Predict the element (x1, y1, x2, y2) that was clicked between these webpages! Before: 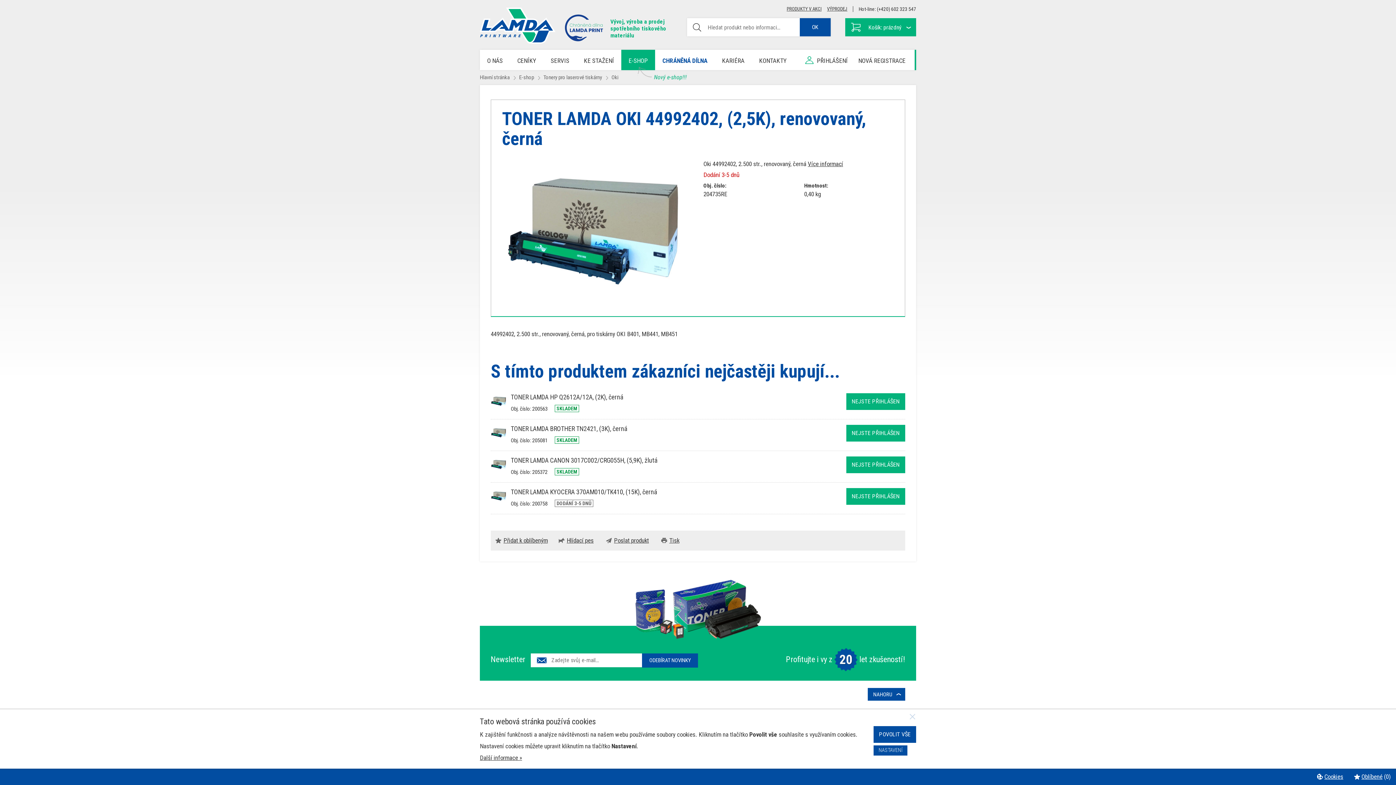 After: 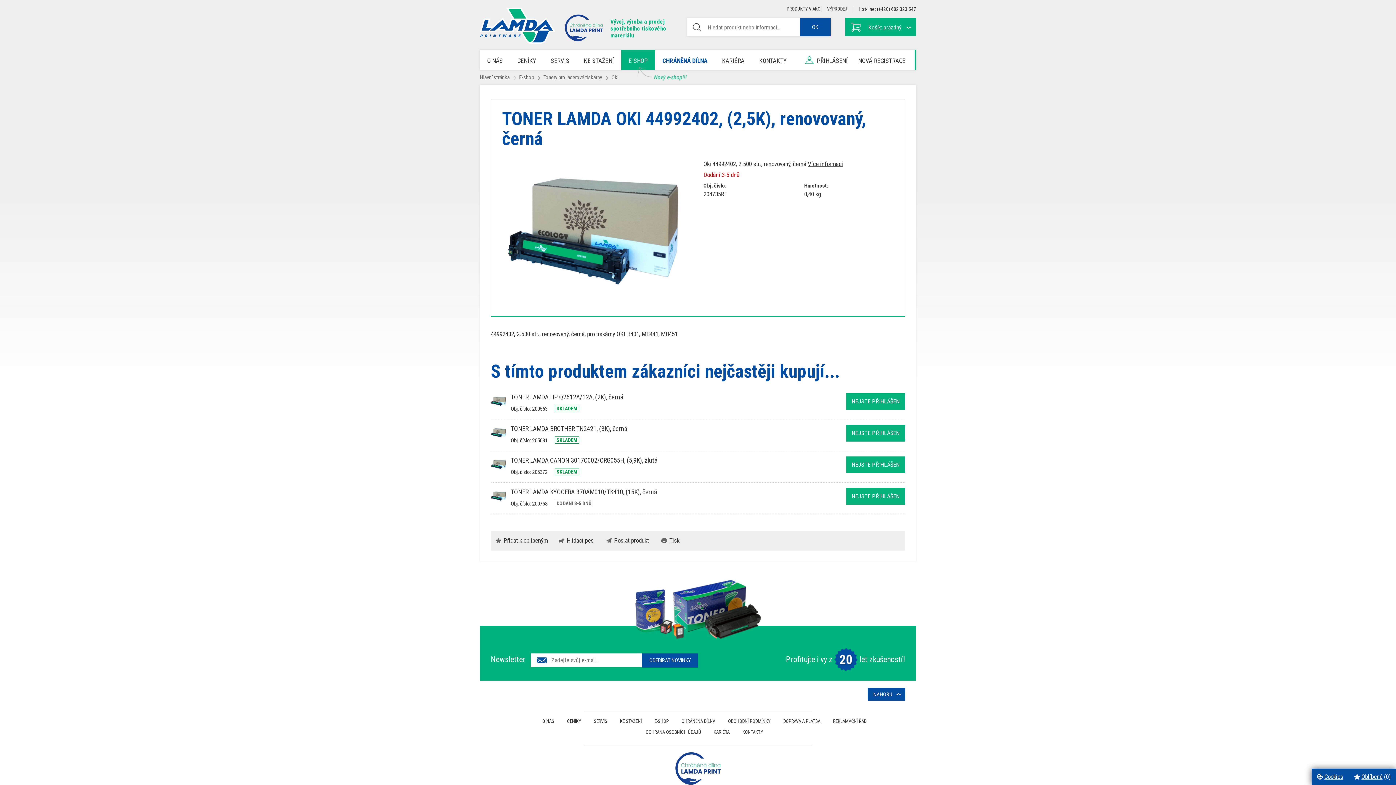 Action: bbox: (873, 726, 916, 743) label: POVOLIT VŠE